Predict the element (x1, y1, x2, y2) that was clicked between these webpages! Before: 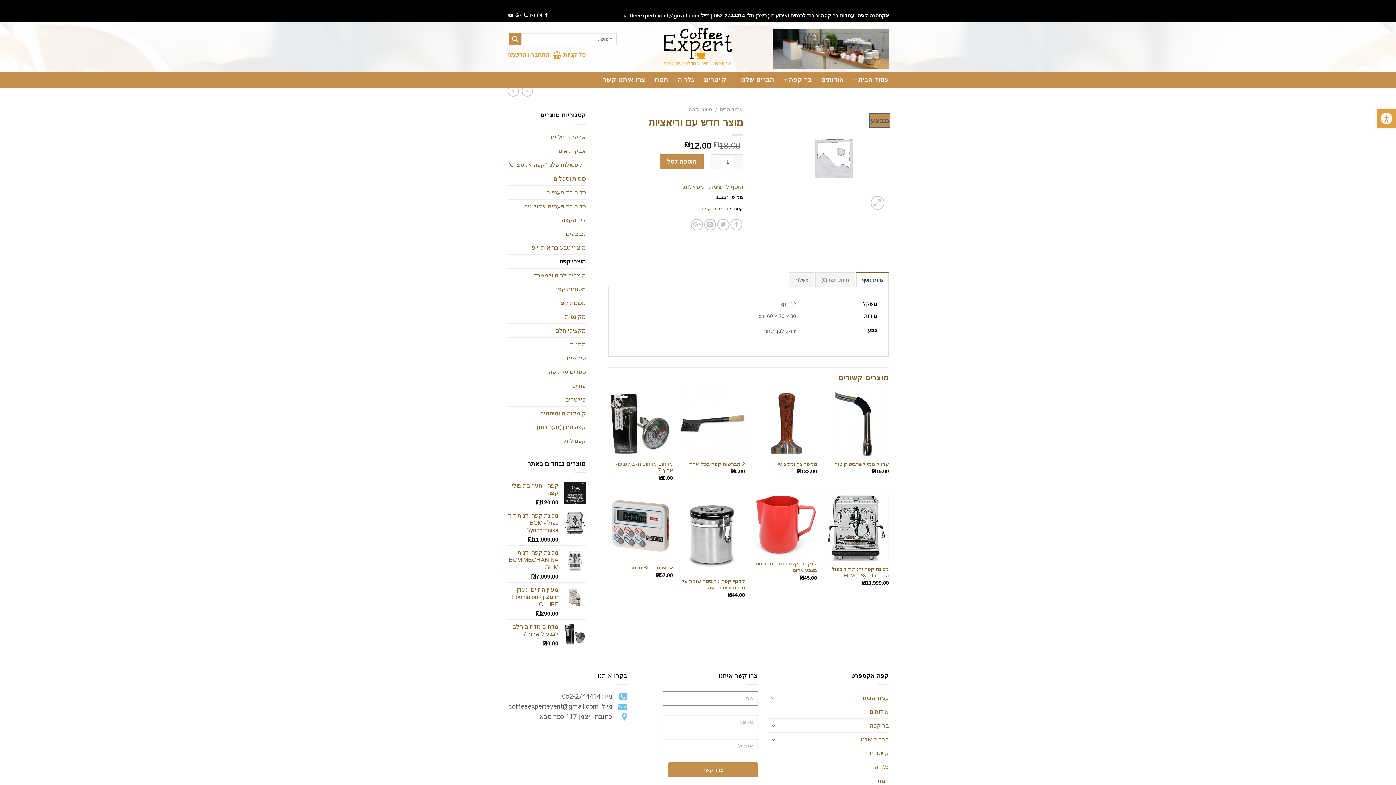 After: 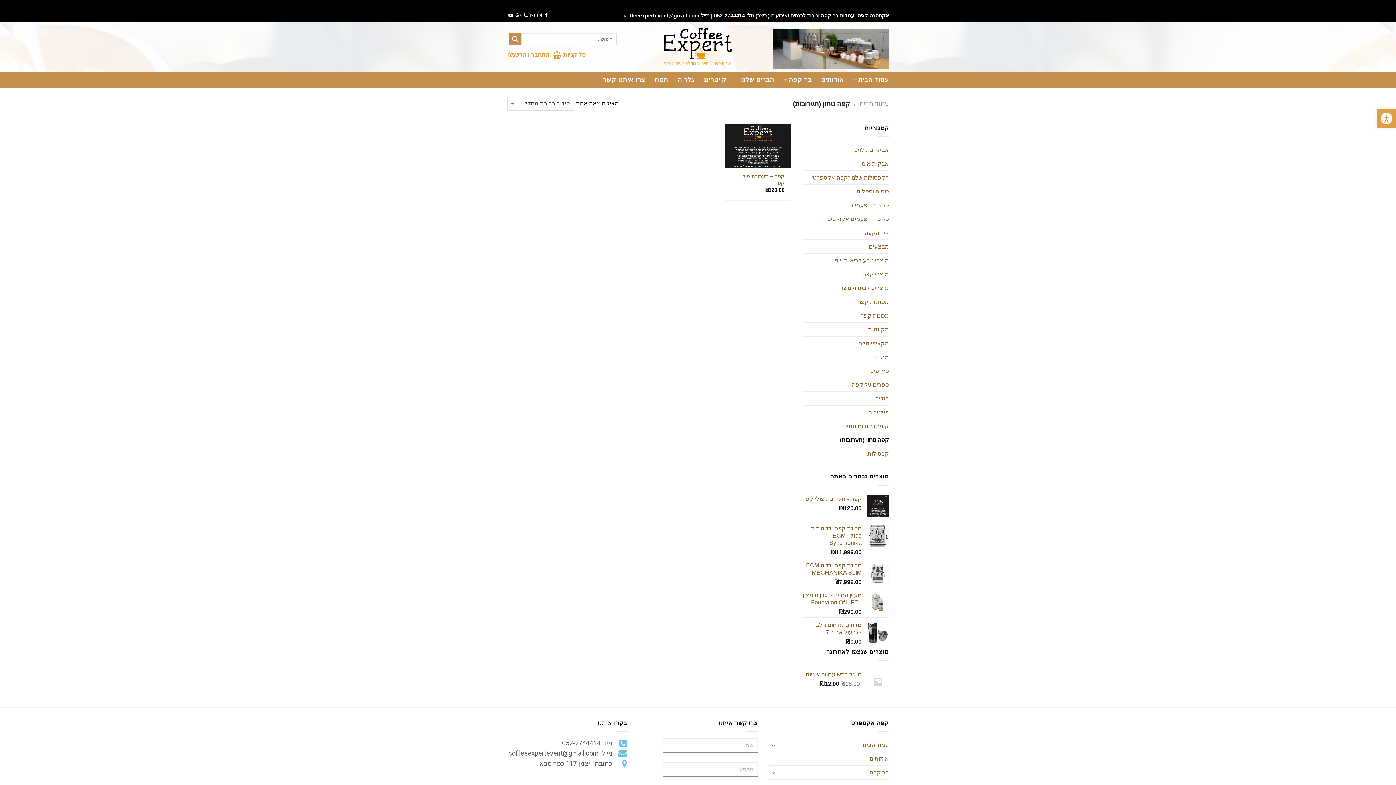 Action: bbox: (507, 420, 586, 434) label: קפה טחון (תערובות)